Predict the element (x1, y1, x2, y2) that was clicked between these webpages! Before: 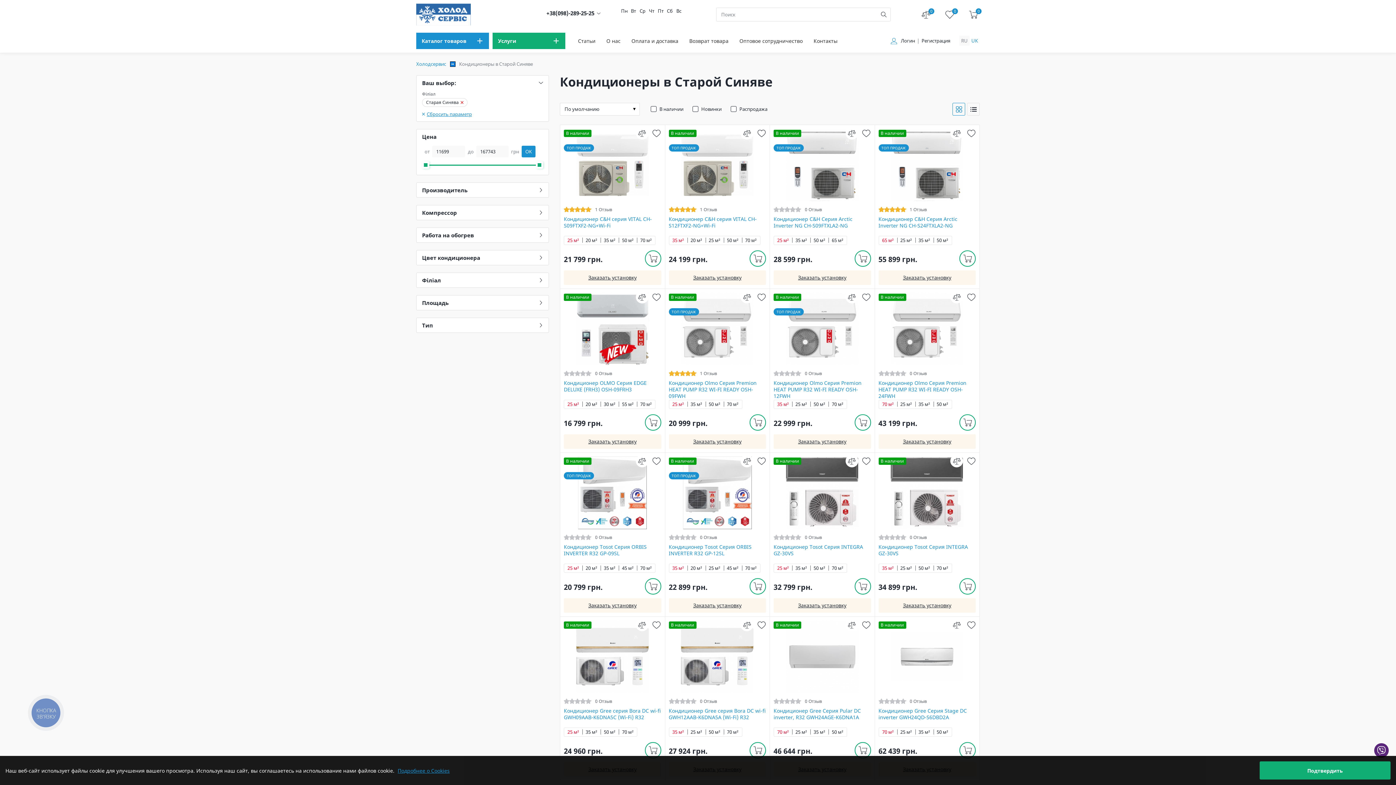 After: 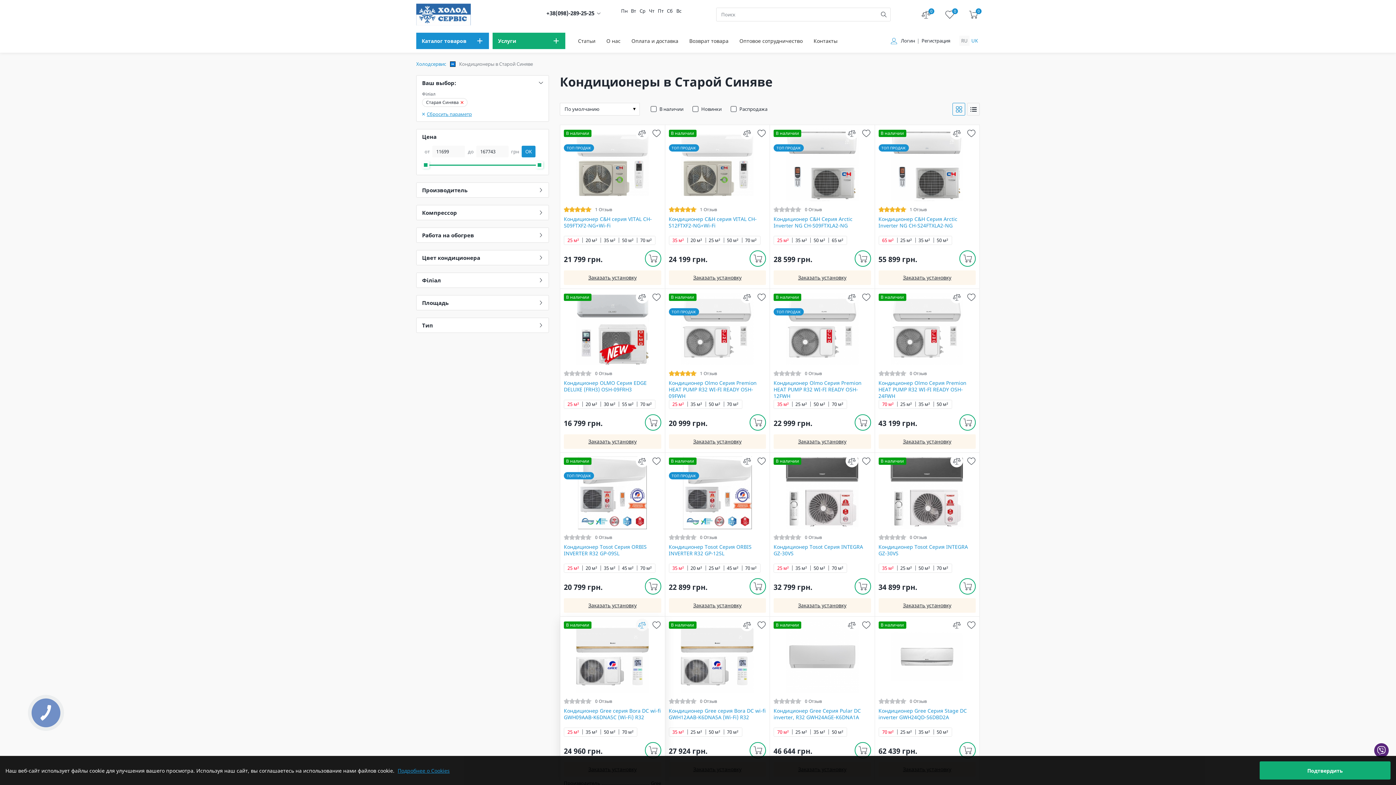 Action: label: compare bbox: (635, 618, 648, 631)